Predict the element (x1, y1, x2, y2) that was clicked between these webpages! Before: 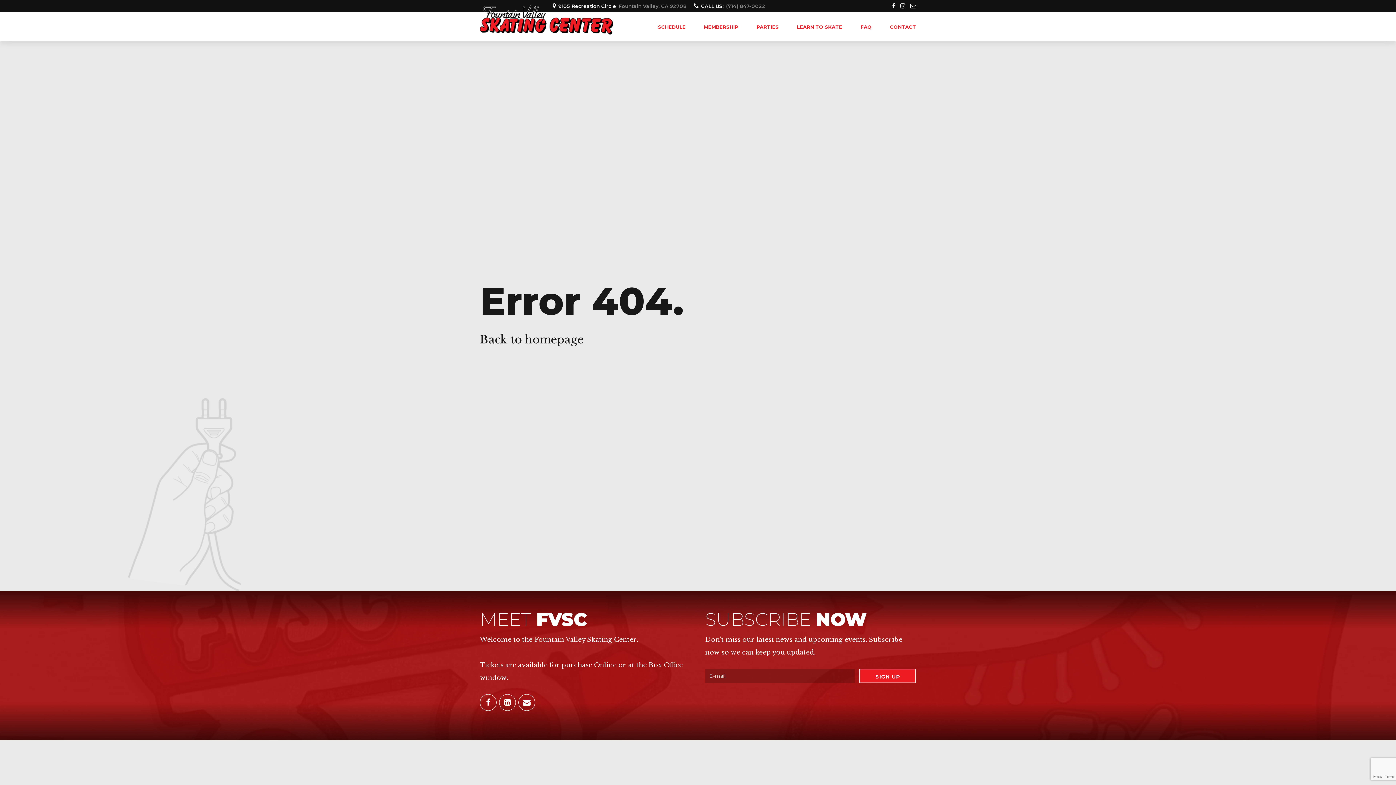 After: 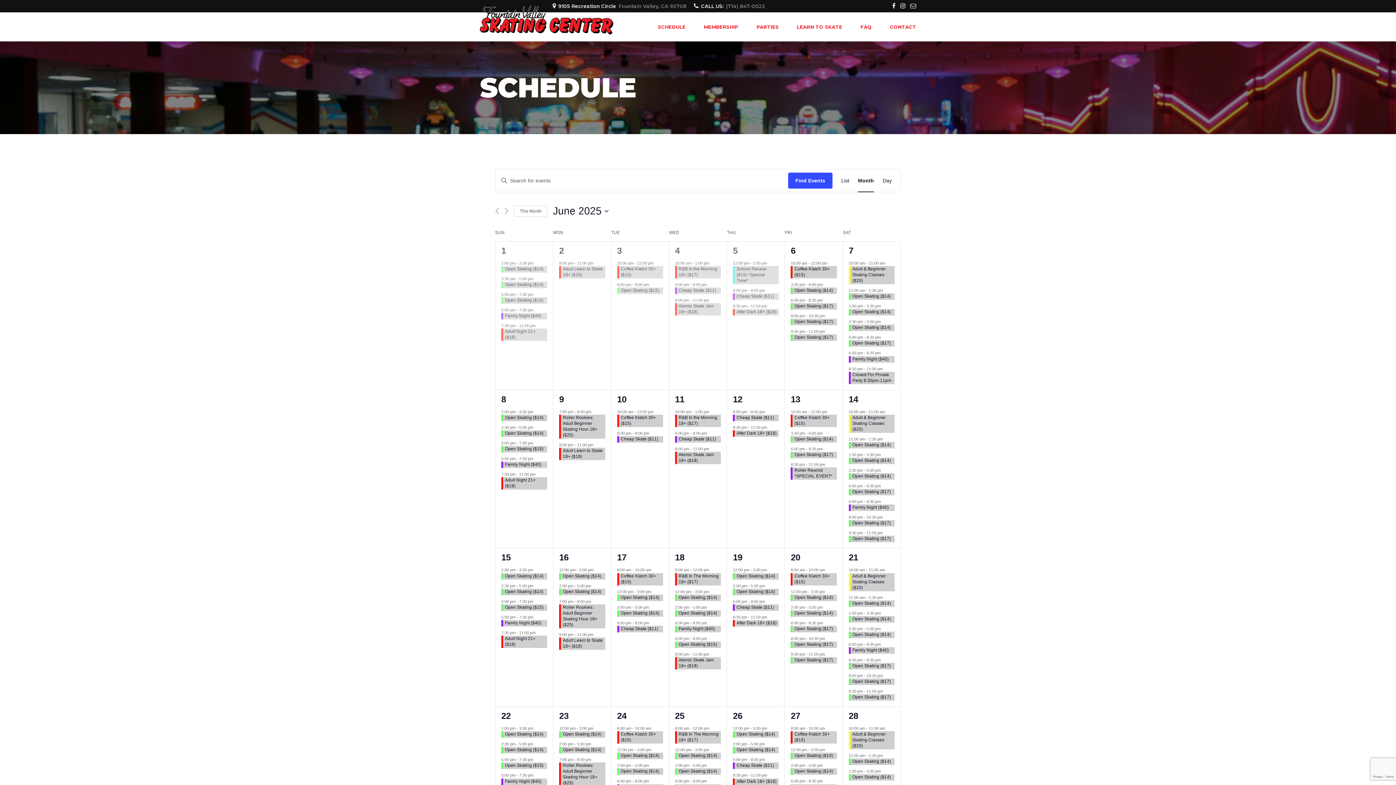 Action: bbox: (658, 12, 685, 41) label: SCHEDULE